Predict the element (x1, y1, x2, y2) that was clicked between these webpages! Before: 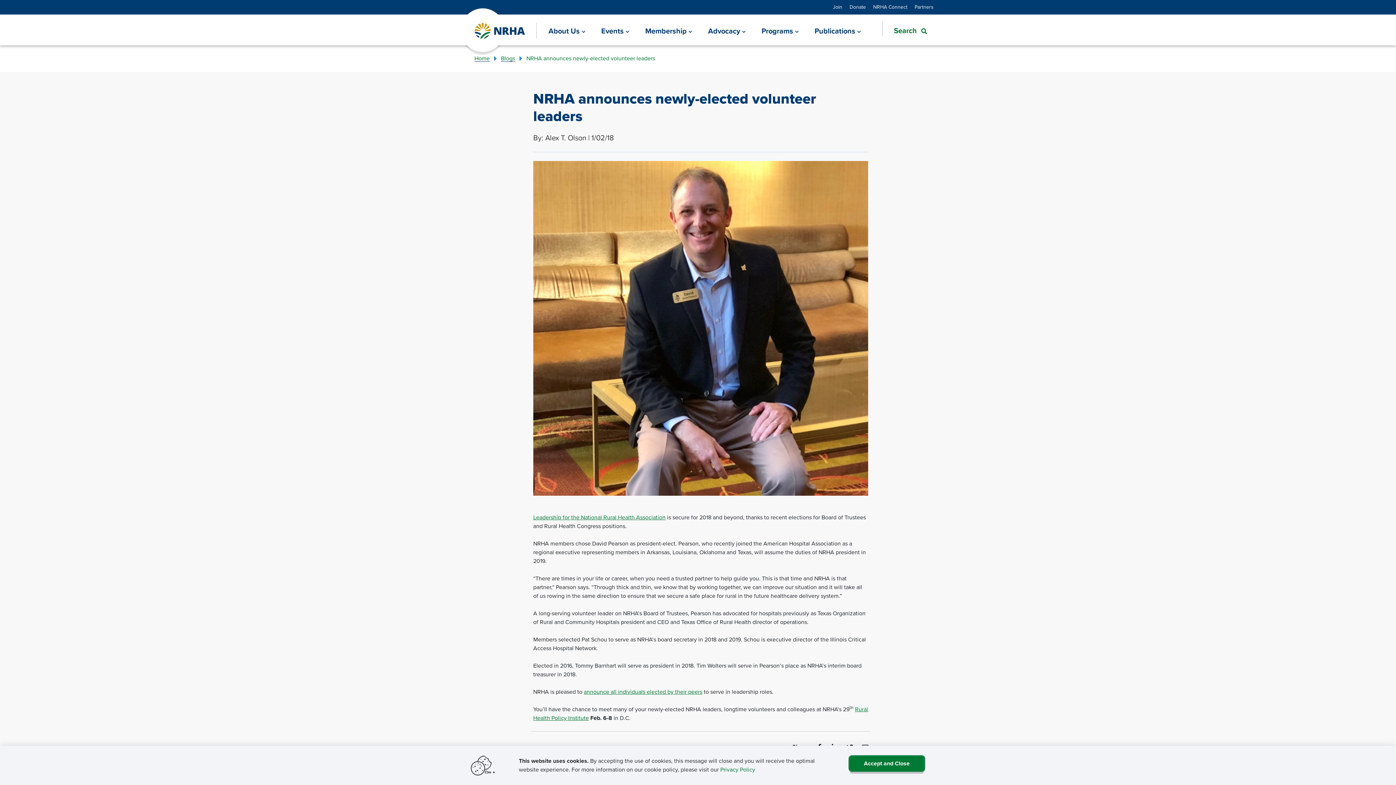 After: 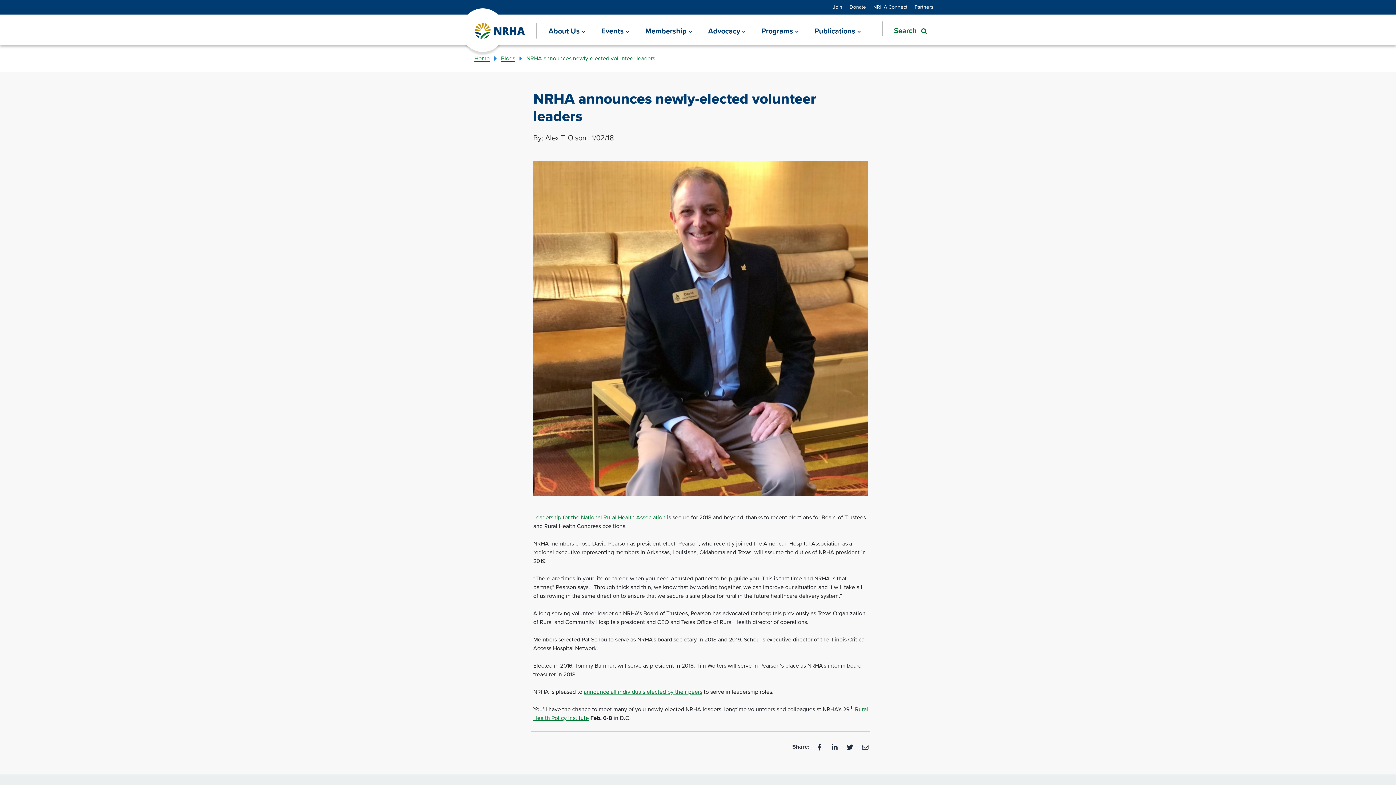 Action: bbox: (848, 755, 925, 772) label: Accept and Close